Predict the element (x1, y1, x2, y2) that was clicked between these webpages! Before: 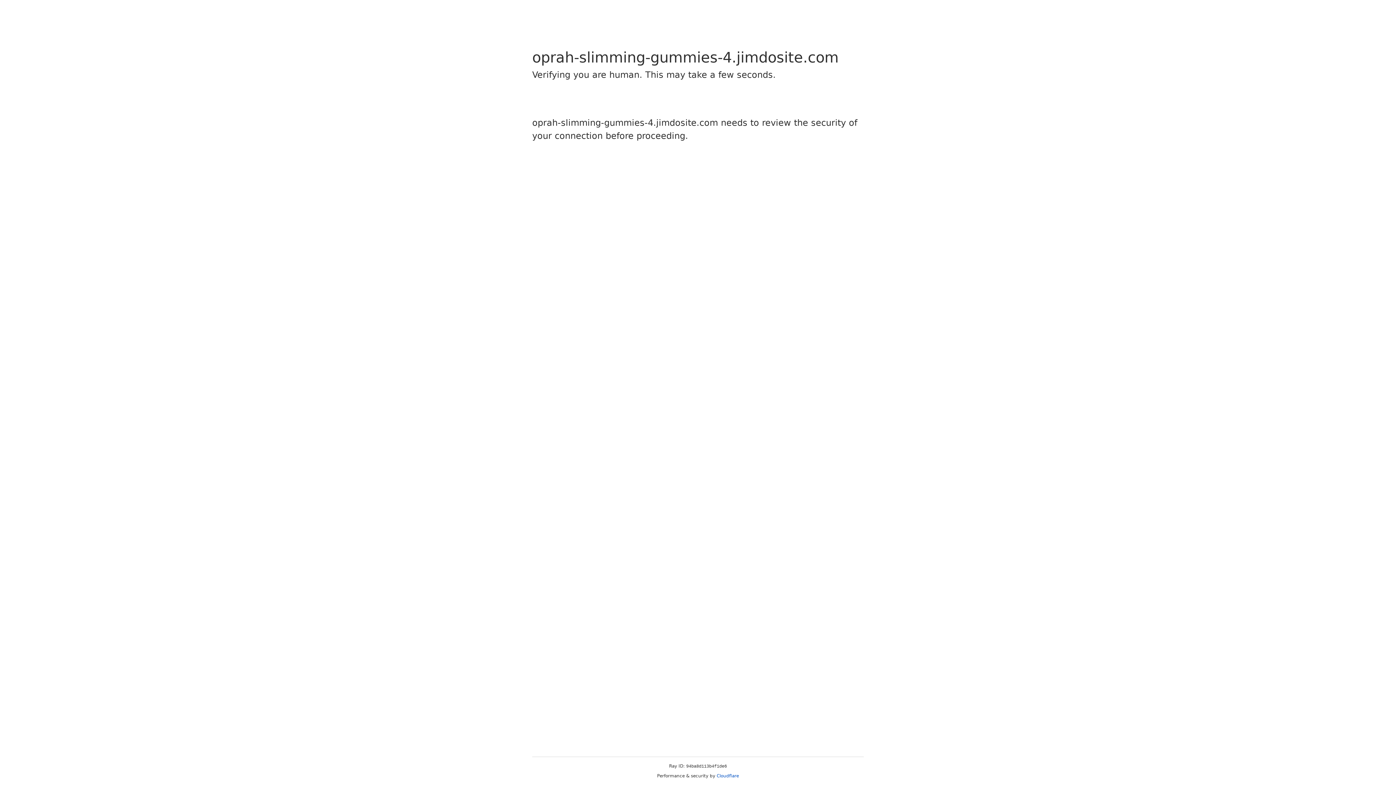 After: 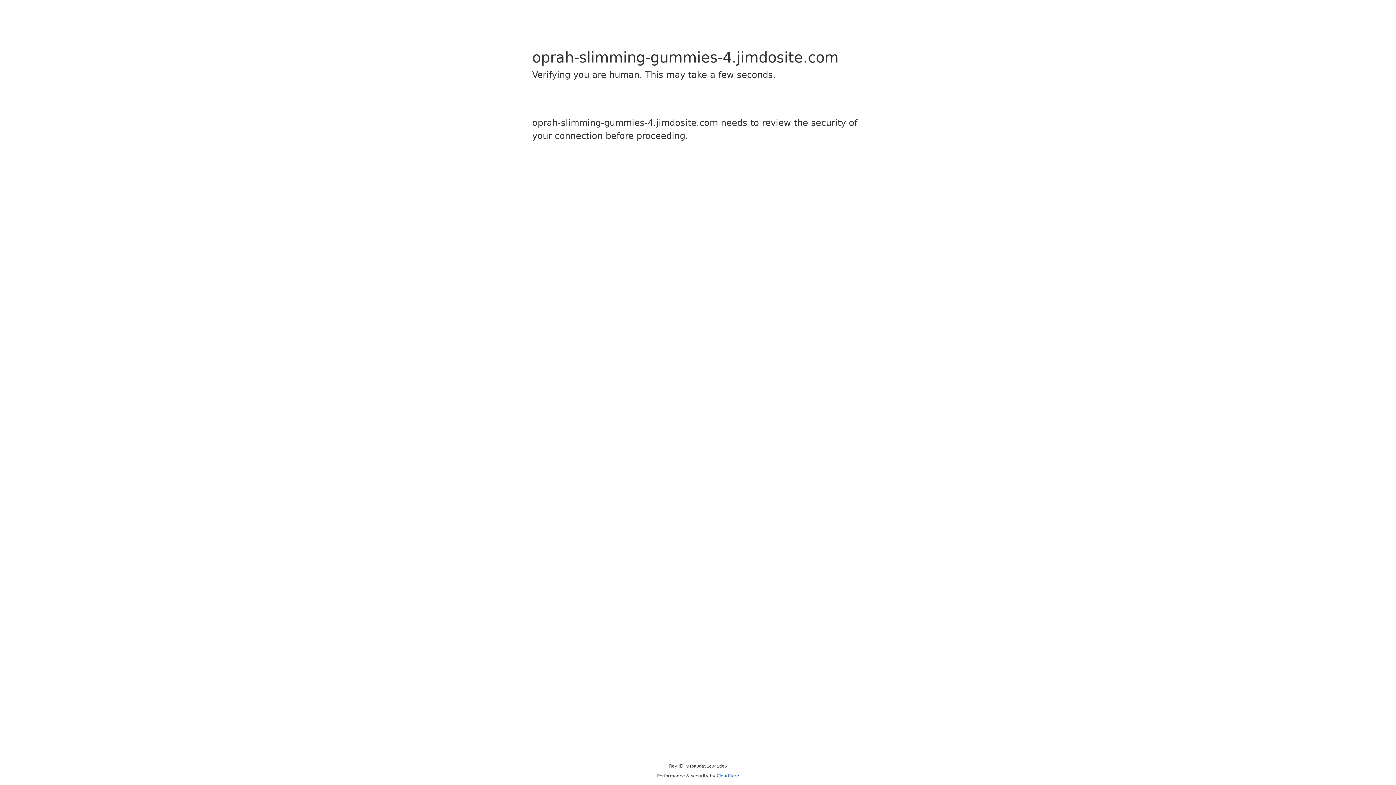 Action: label: Cloudflare bbox: (716, 773, 739, 778)